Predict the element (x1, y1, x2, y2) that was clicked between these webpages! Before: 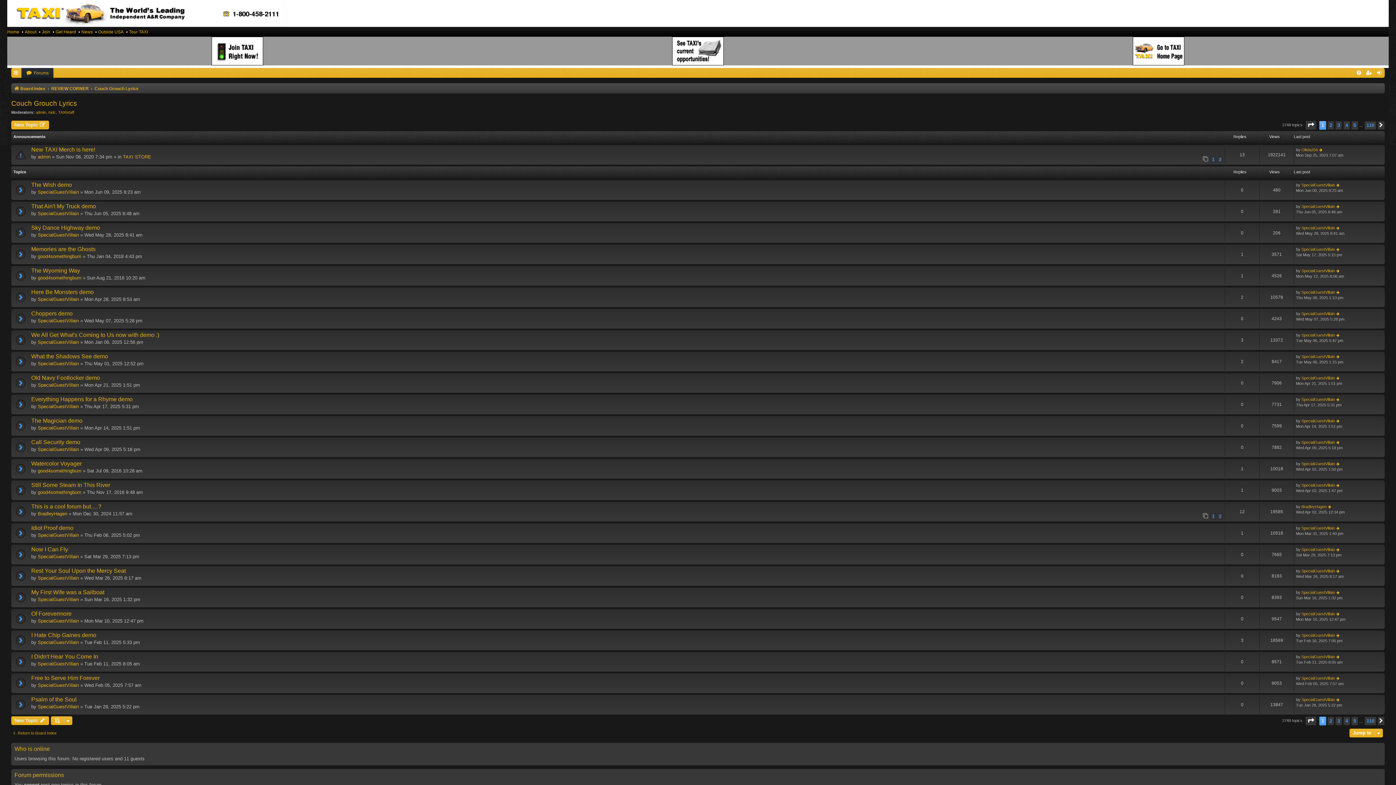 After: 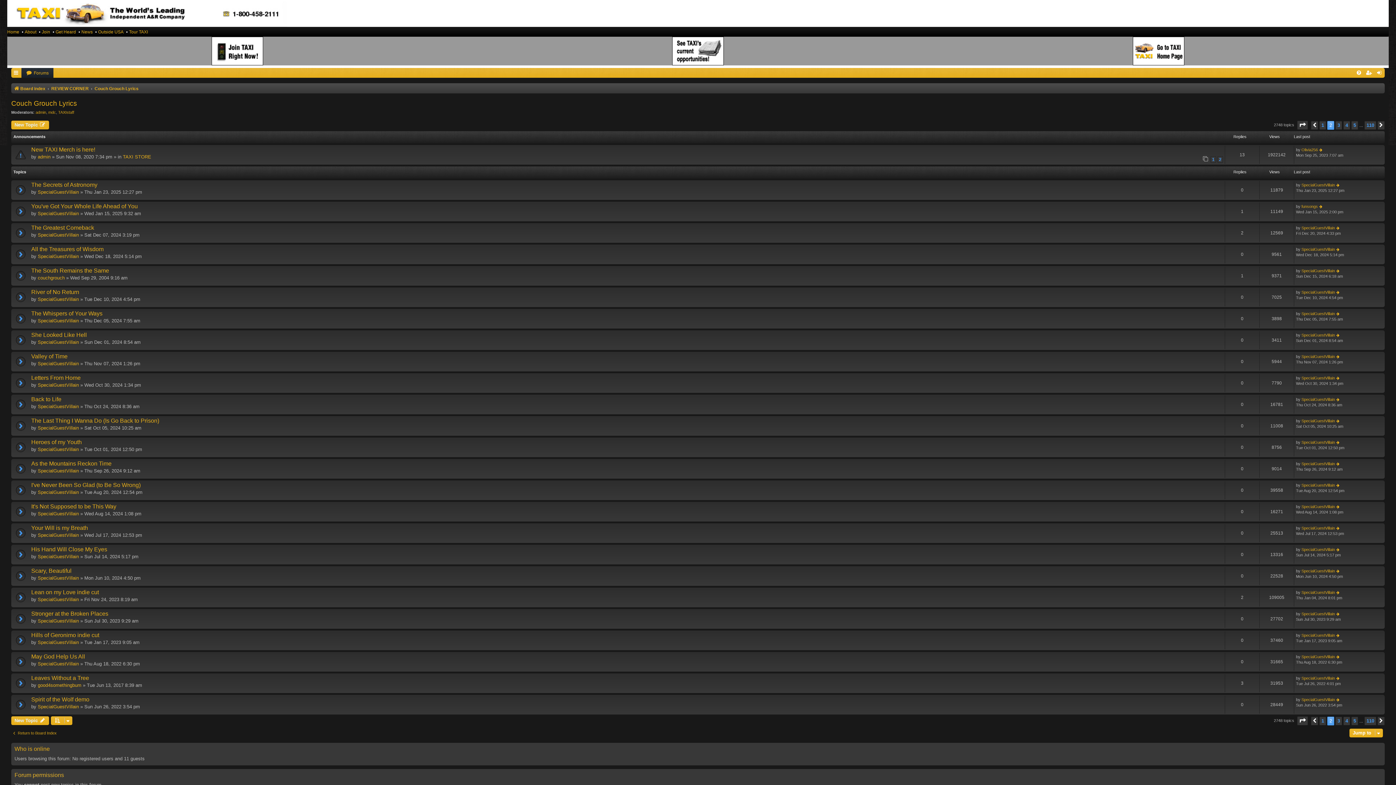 Action: bbox: (1377, 717, 1385, 725) label: Next